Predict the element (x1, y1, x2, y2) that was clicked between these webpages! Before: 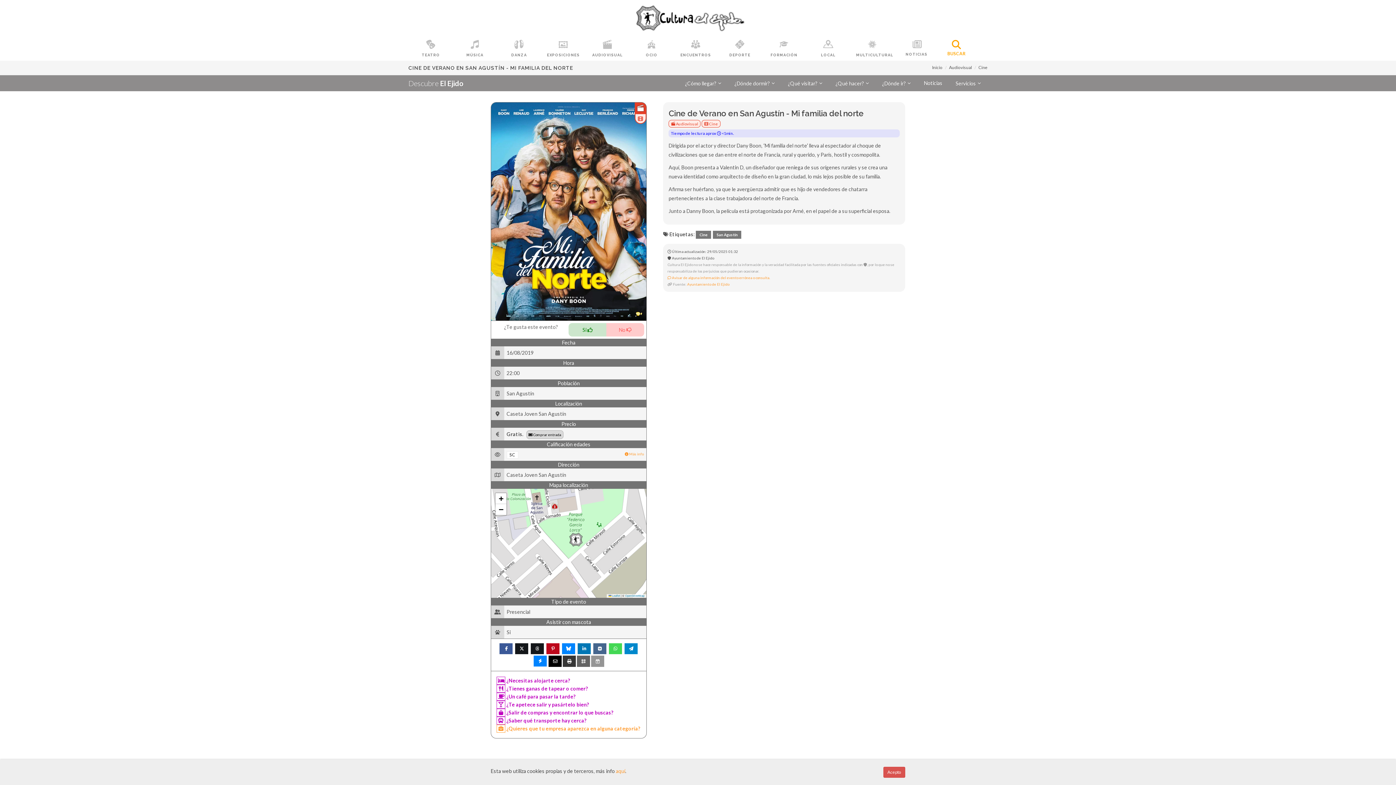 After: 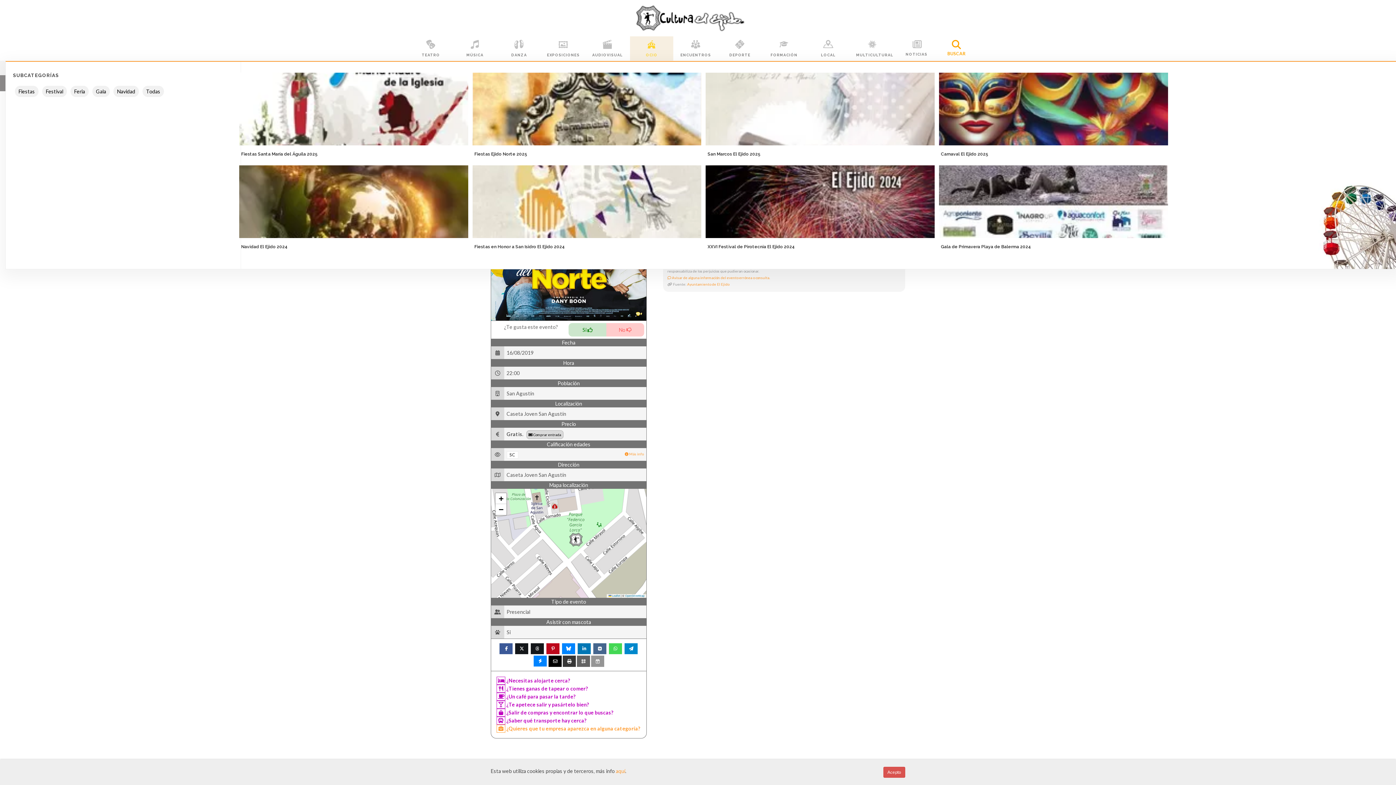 Action: bbox: (630, 36, 673, 60) label: 
OCIO